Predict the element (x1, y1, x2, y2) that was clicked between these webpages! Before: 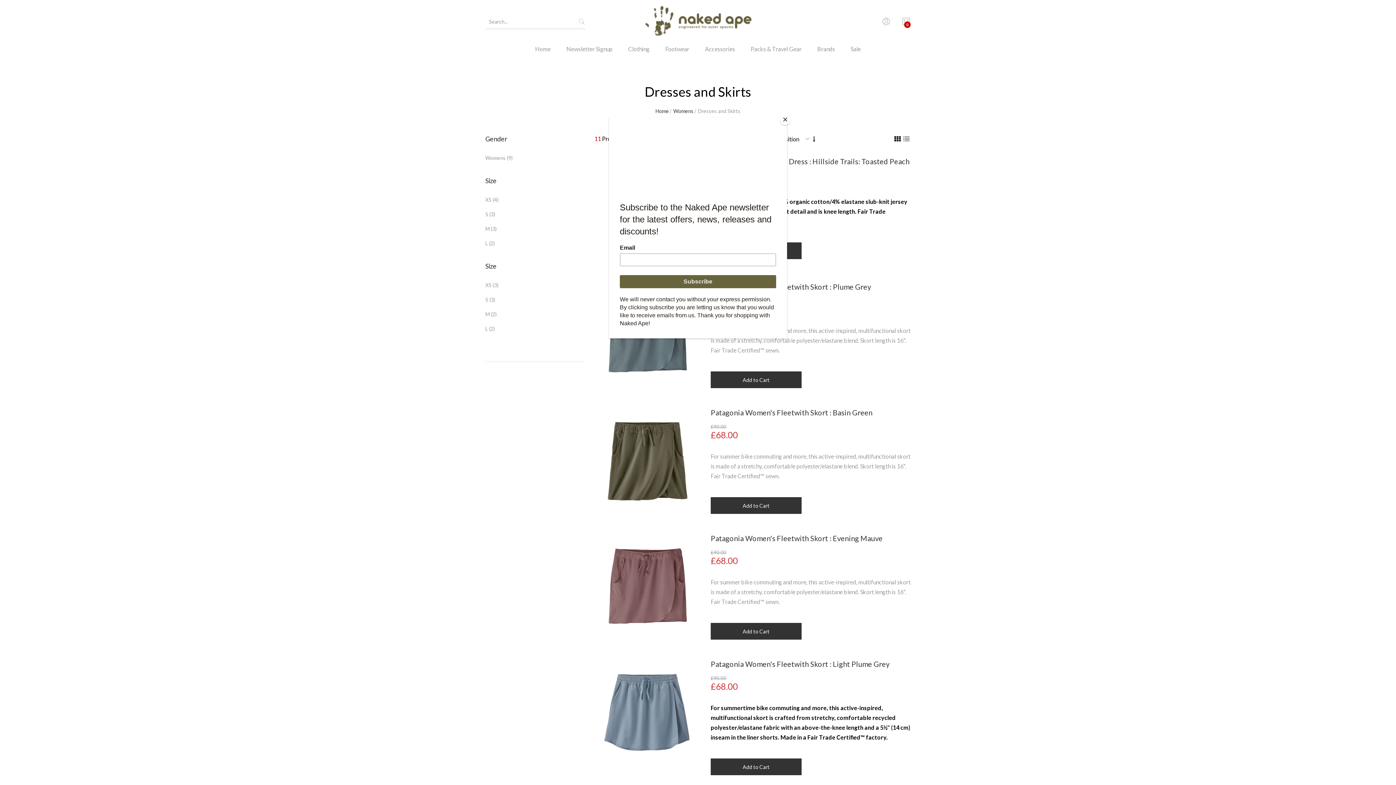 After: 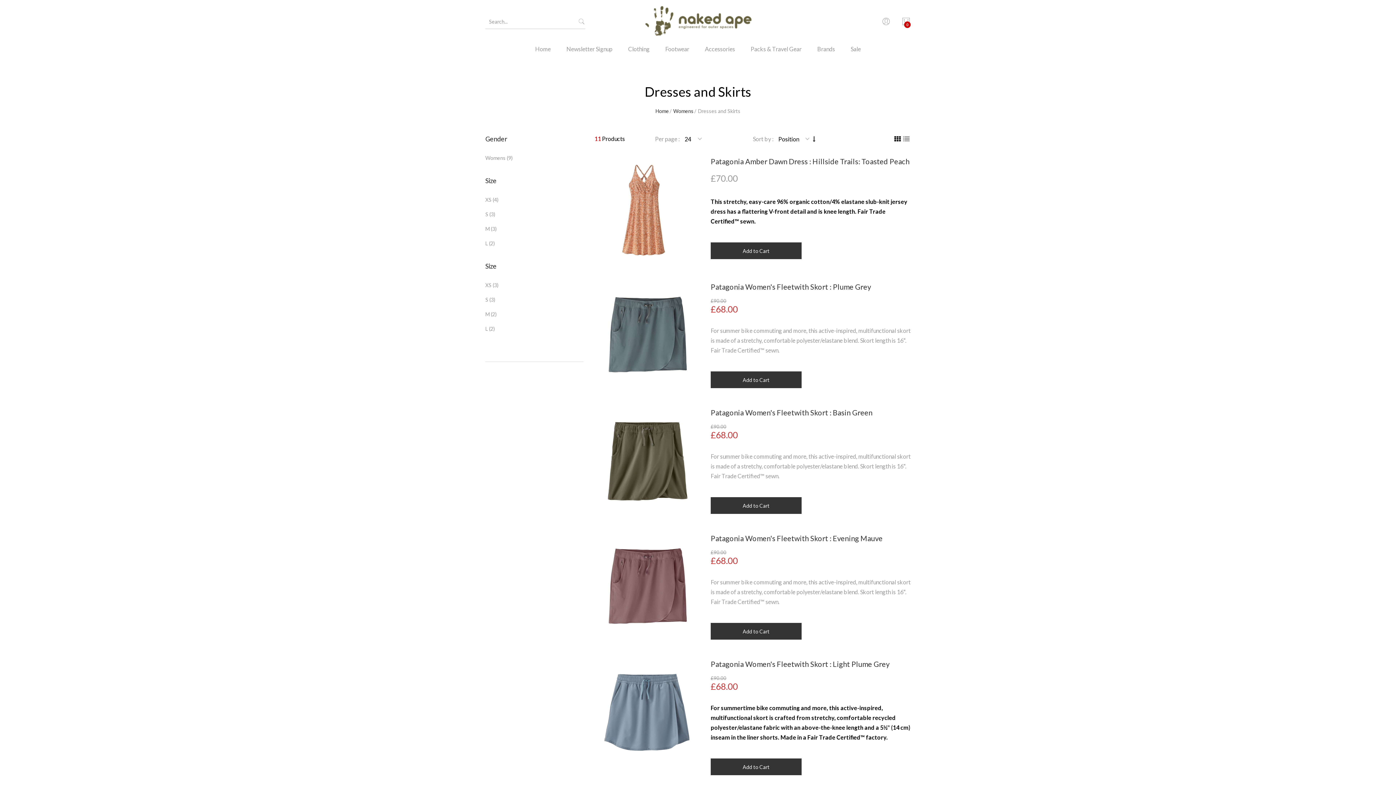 Action: label: Close bbox: (780, 114, 790, 125)